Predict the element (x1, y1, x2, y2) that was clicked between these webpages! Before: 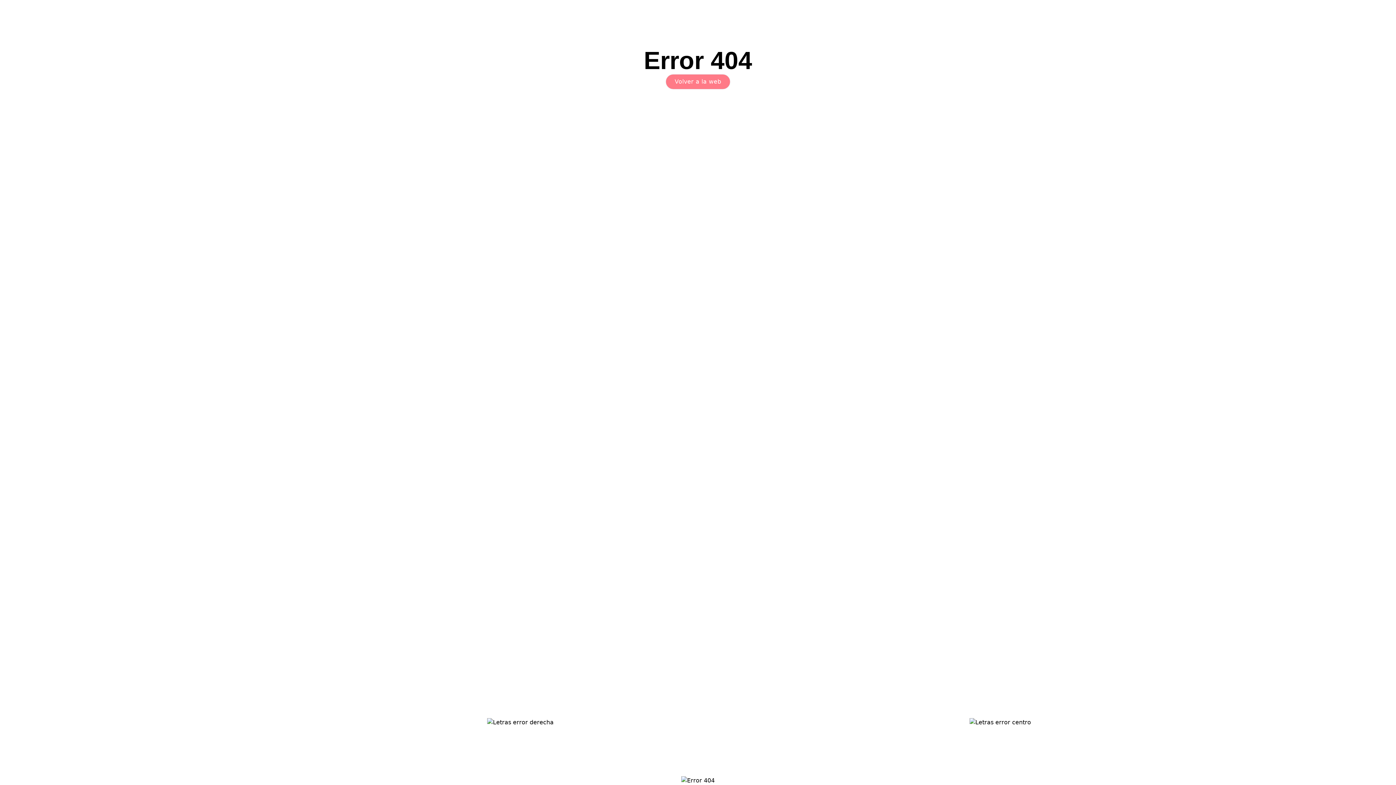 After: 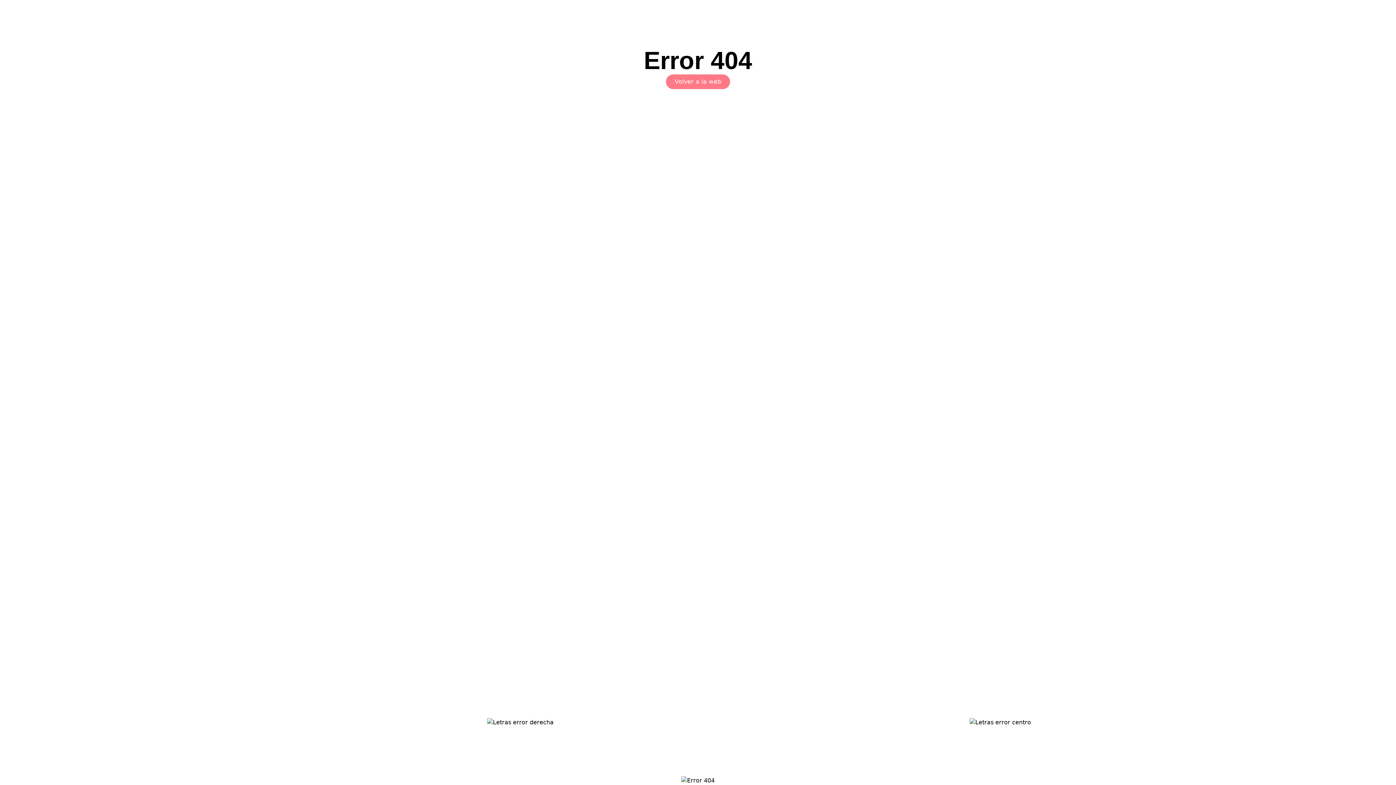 Action: label: Volver a la web bbox: (665, 74, 730, 89)